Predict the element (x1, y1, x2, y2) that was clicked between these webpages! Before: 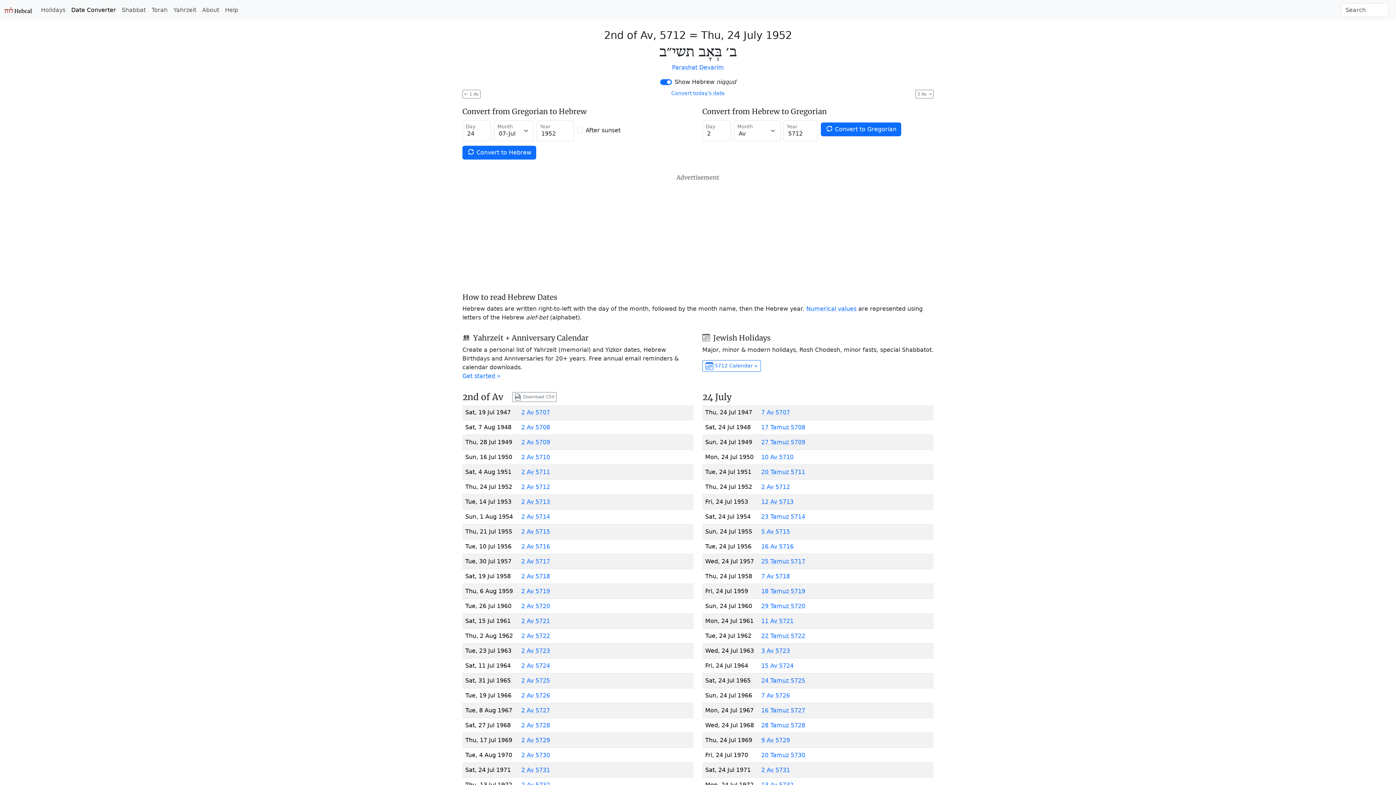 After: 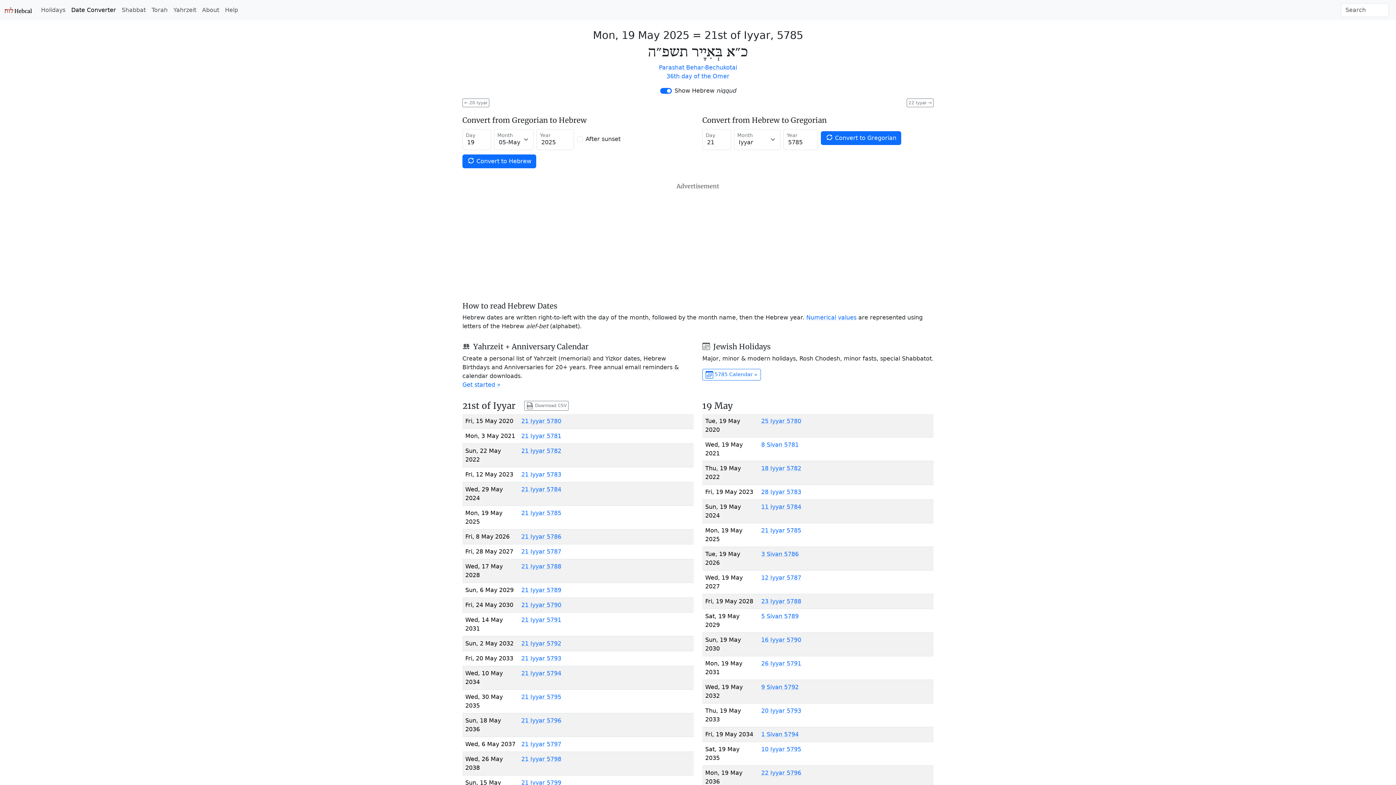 Action: bbox: (671, 90, 724, 96) label: Convert today’s date